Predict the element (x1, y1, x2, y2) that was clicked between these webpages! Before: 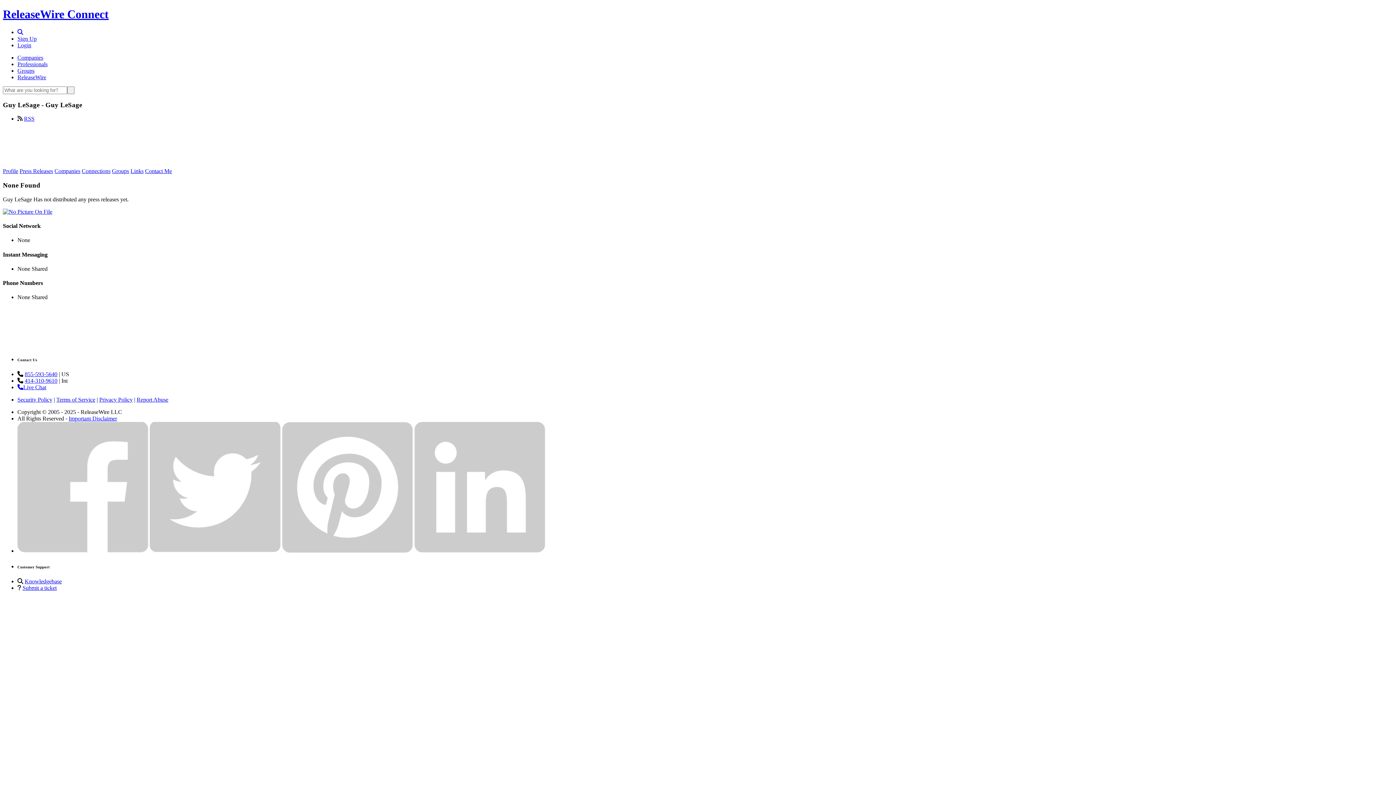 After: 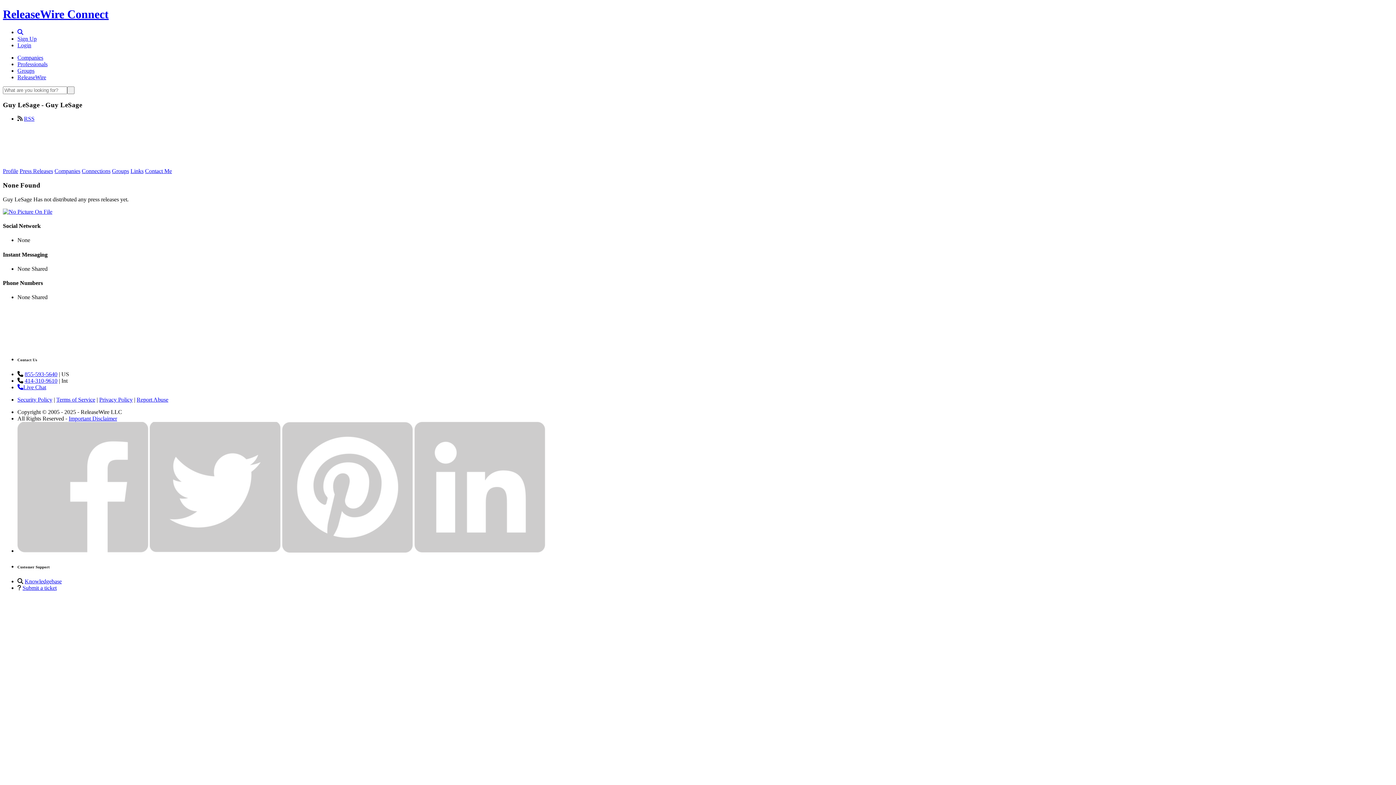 Action: bbox: (22, 585, 56, 591) label: Submit a ticket